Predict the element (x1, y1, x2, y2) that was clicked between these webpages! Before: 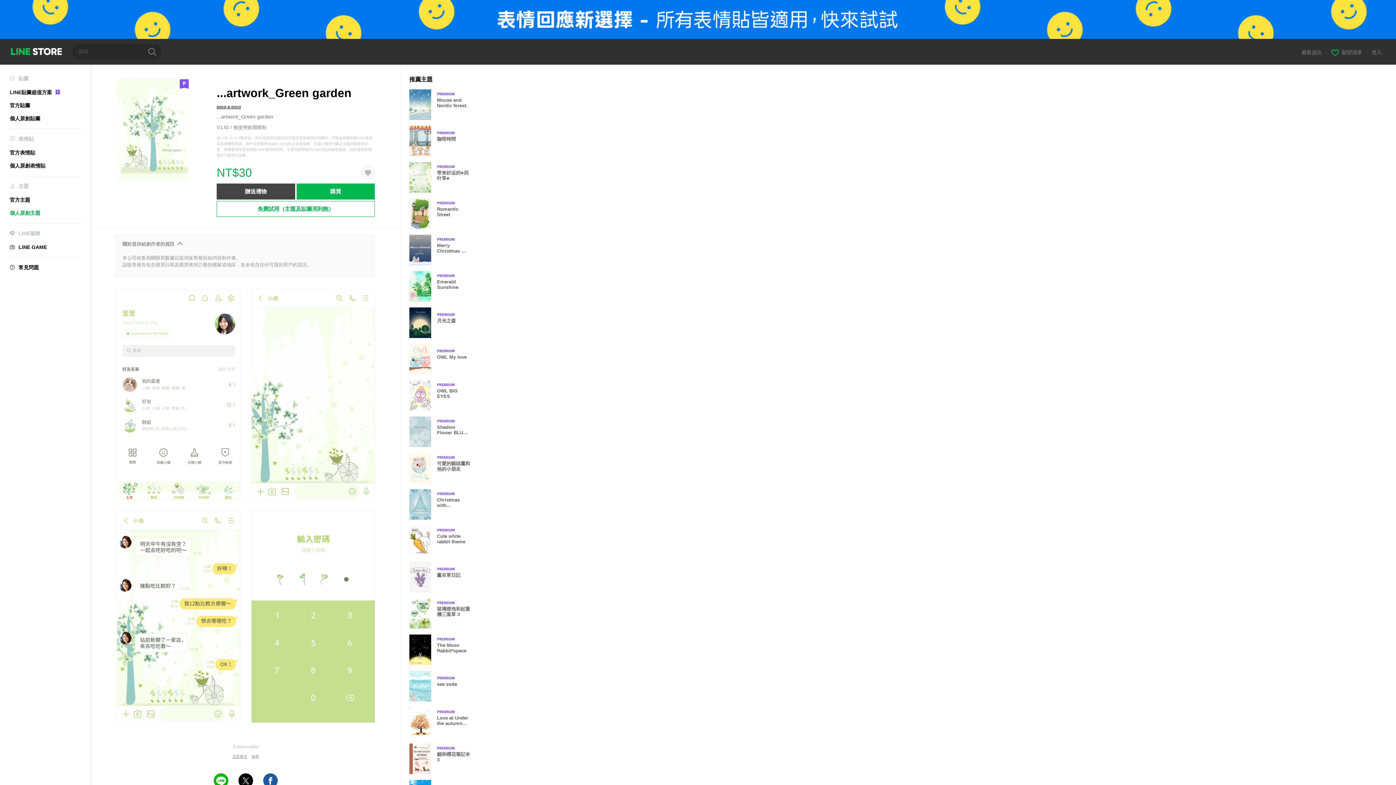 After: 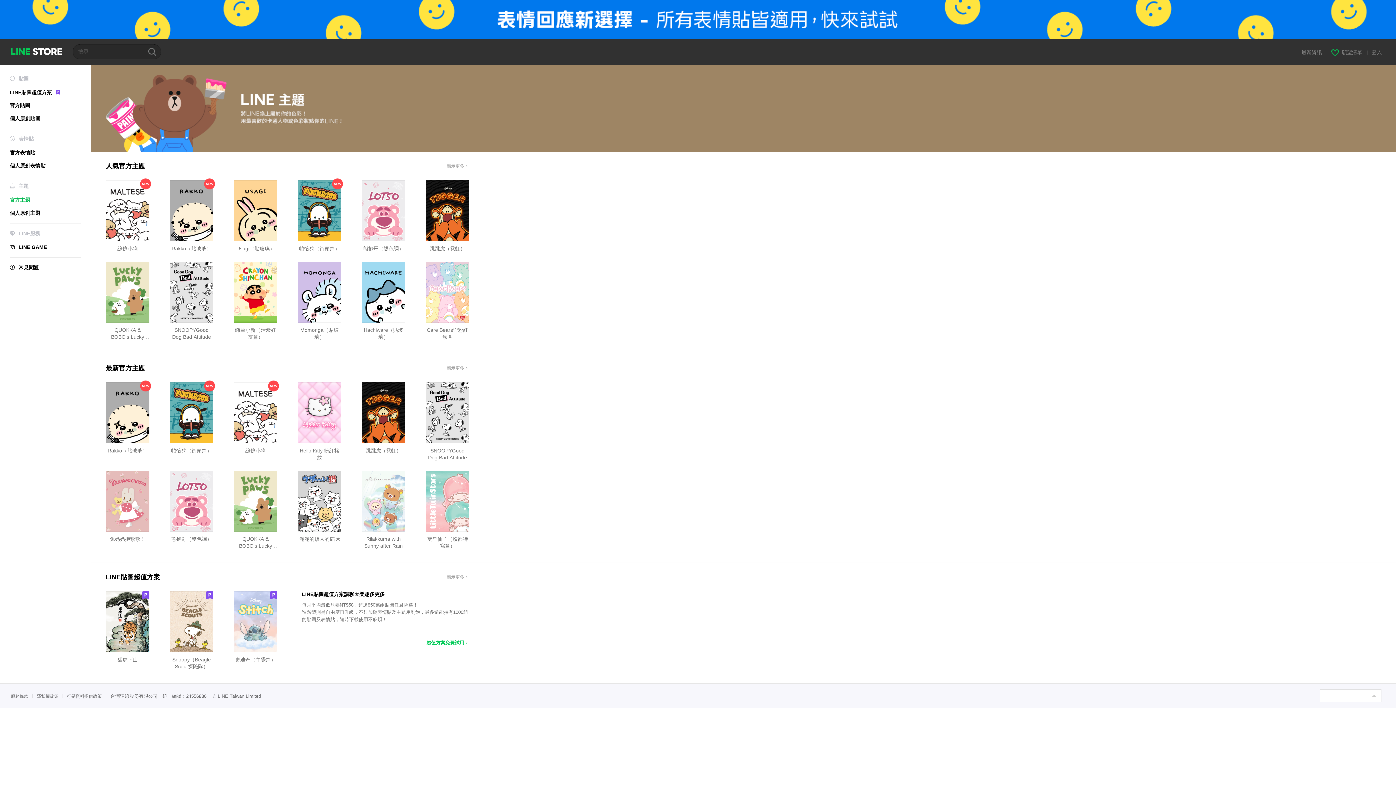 Action: label: 官方主題 bbox: (9, 196, 30, 202)